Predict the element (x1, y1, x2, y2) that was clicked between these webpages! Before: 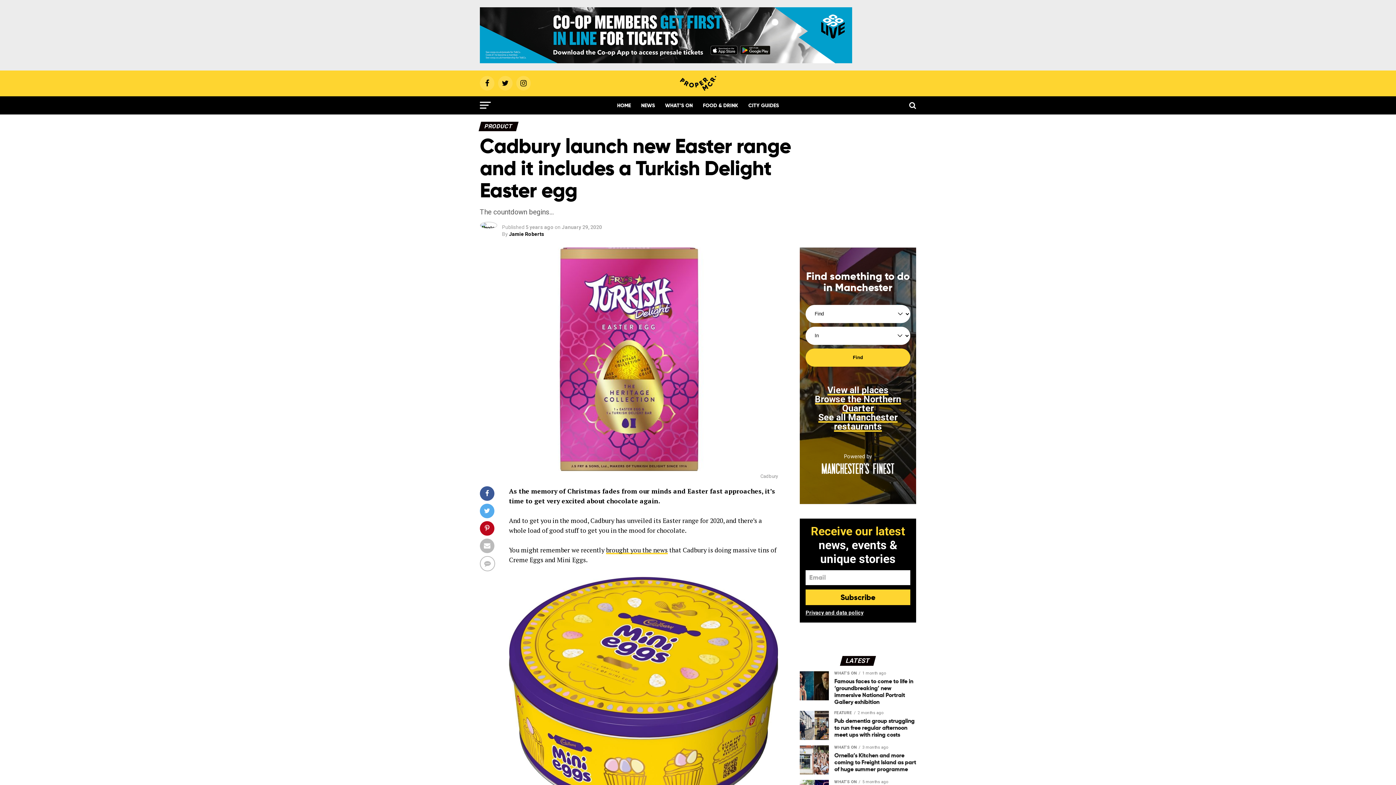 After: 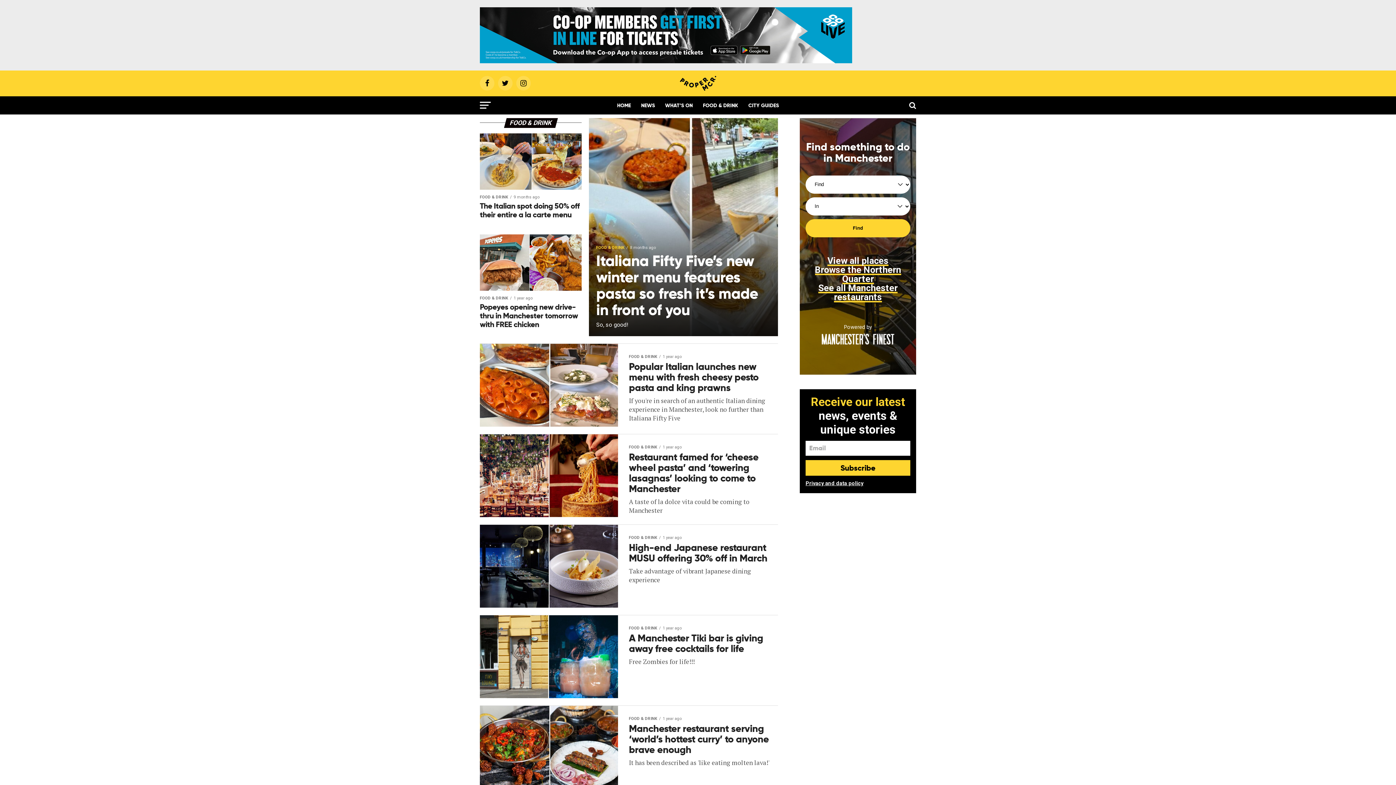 Action: label: FOOD & DRINK bbox: (698, 96, 742, 114)